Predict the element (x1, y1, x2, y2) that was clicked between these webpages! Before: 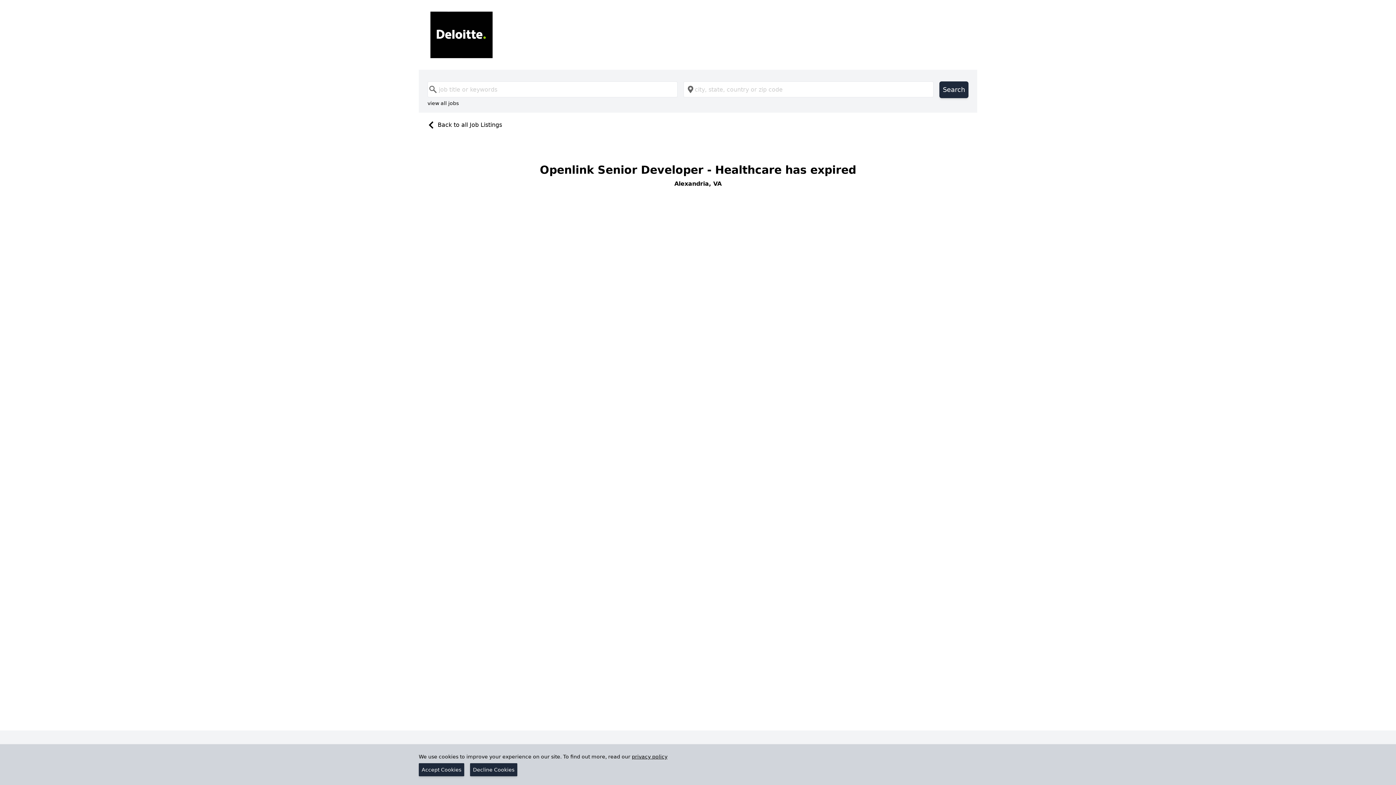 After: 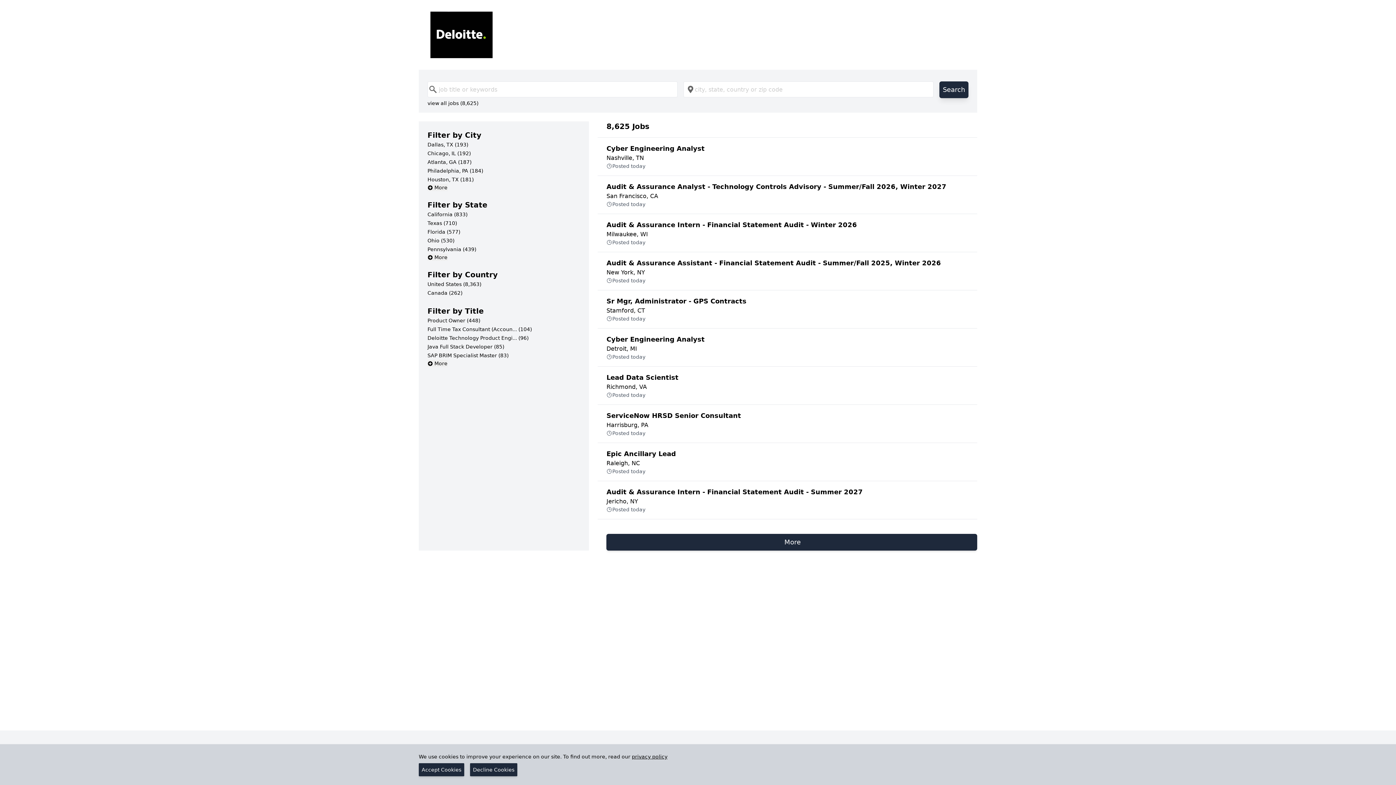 Action: bbox: (939, 81, 968, 98) label: Search